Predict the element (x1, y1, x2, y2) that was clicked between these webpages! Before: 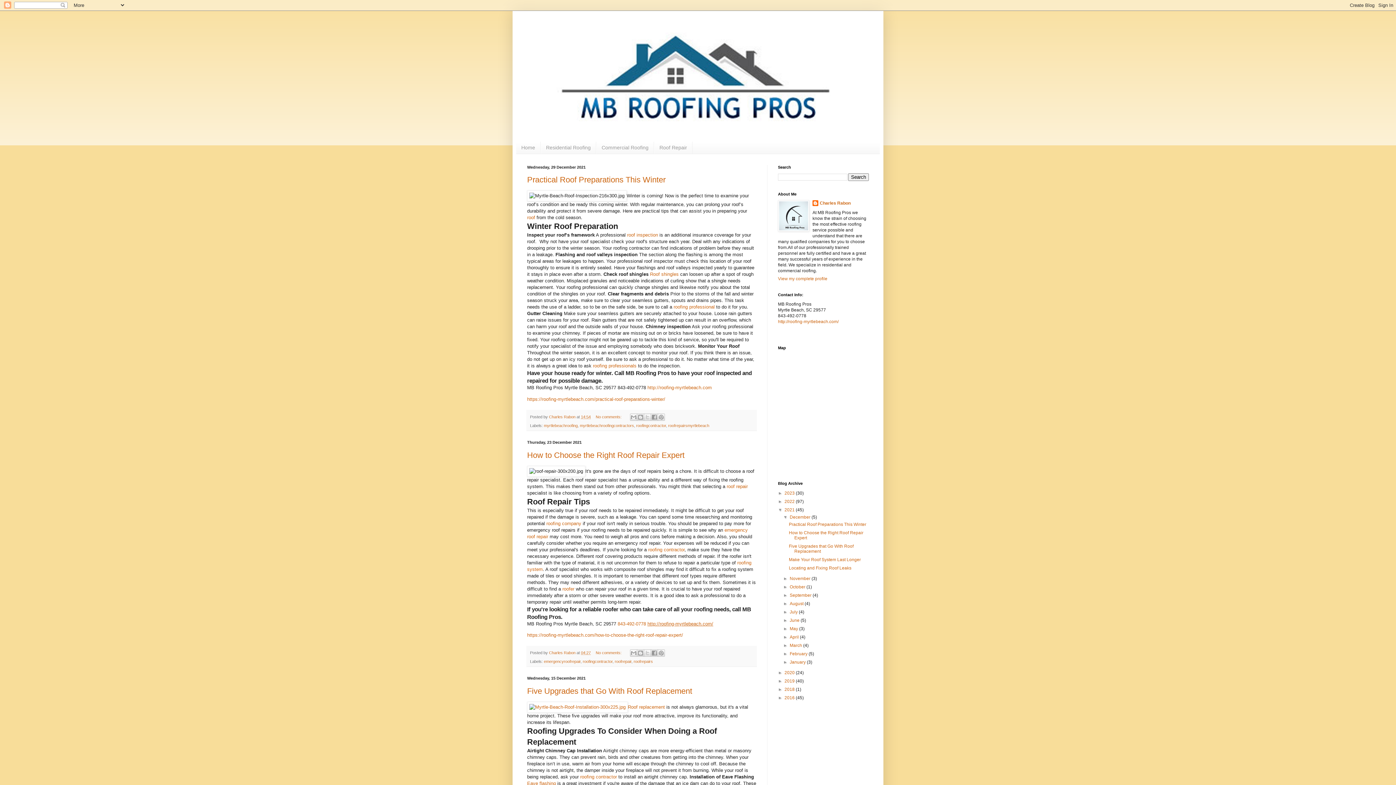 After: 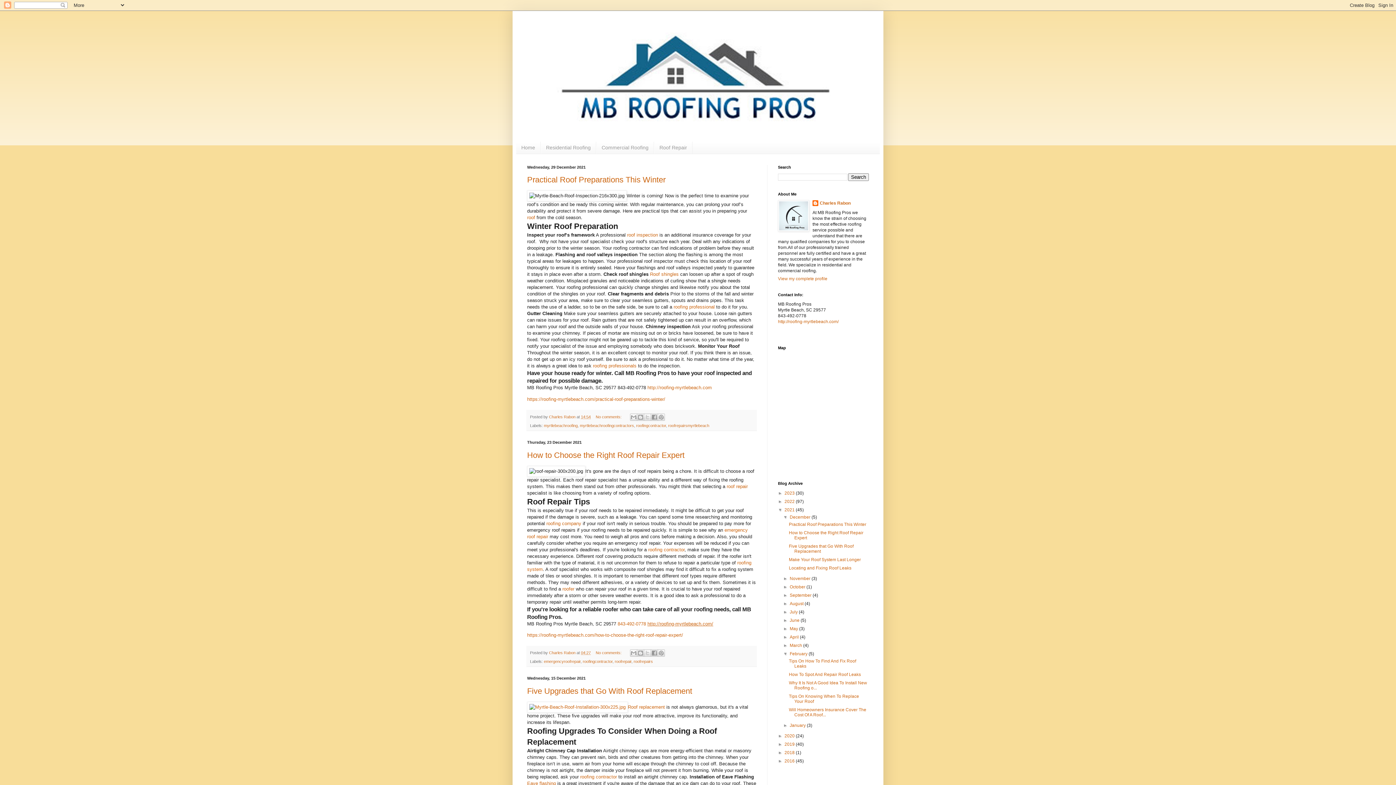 Action: bbox: (783, 651, 789, 656) label: ►  